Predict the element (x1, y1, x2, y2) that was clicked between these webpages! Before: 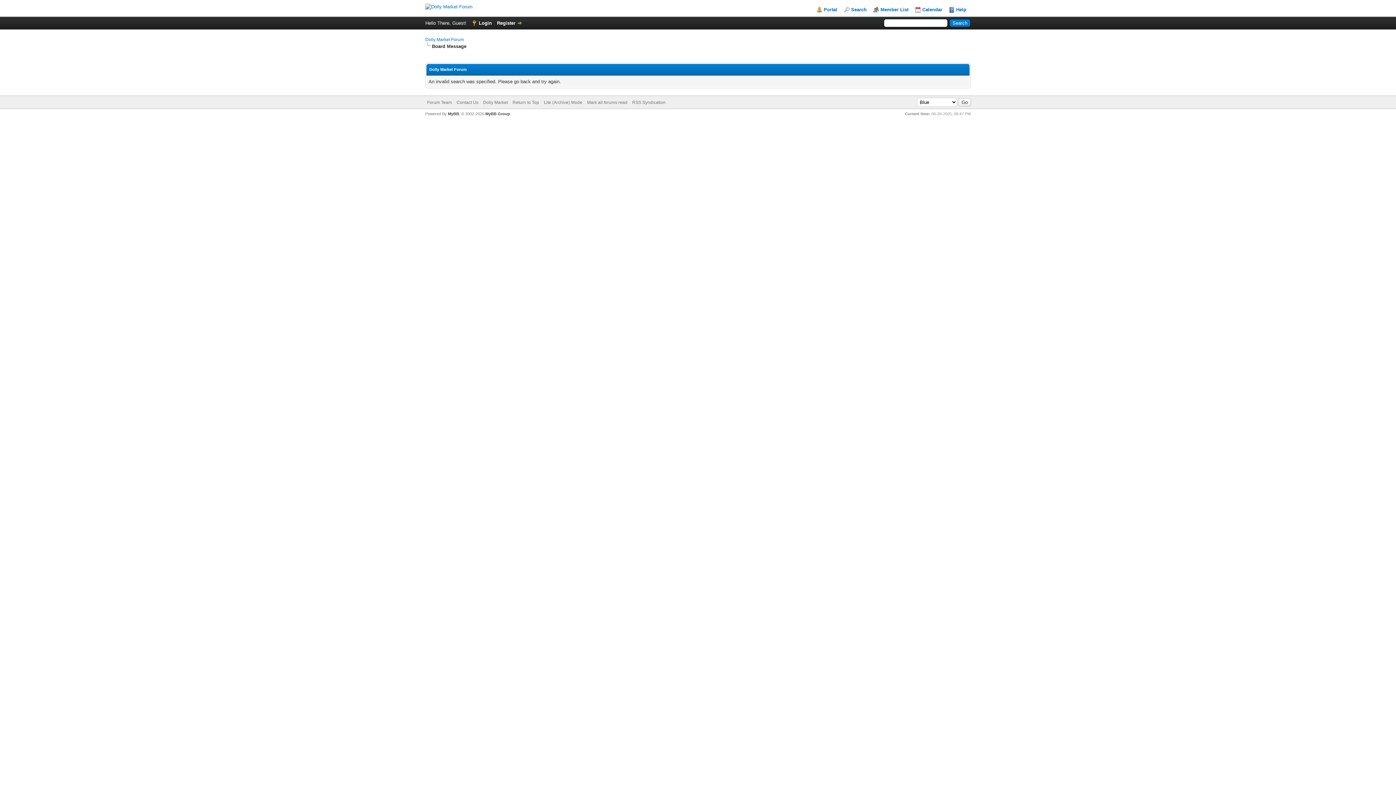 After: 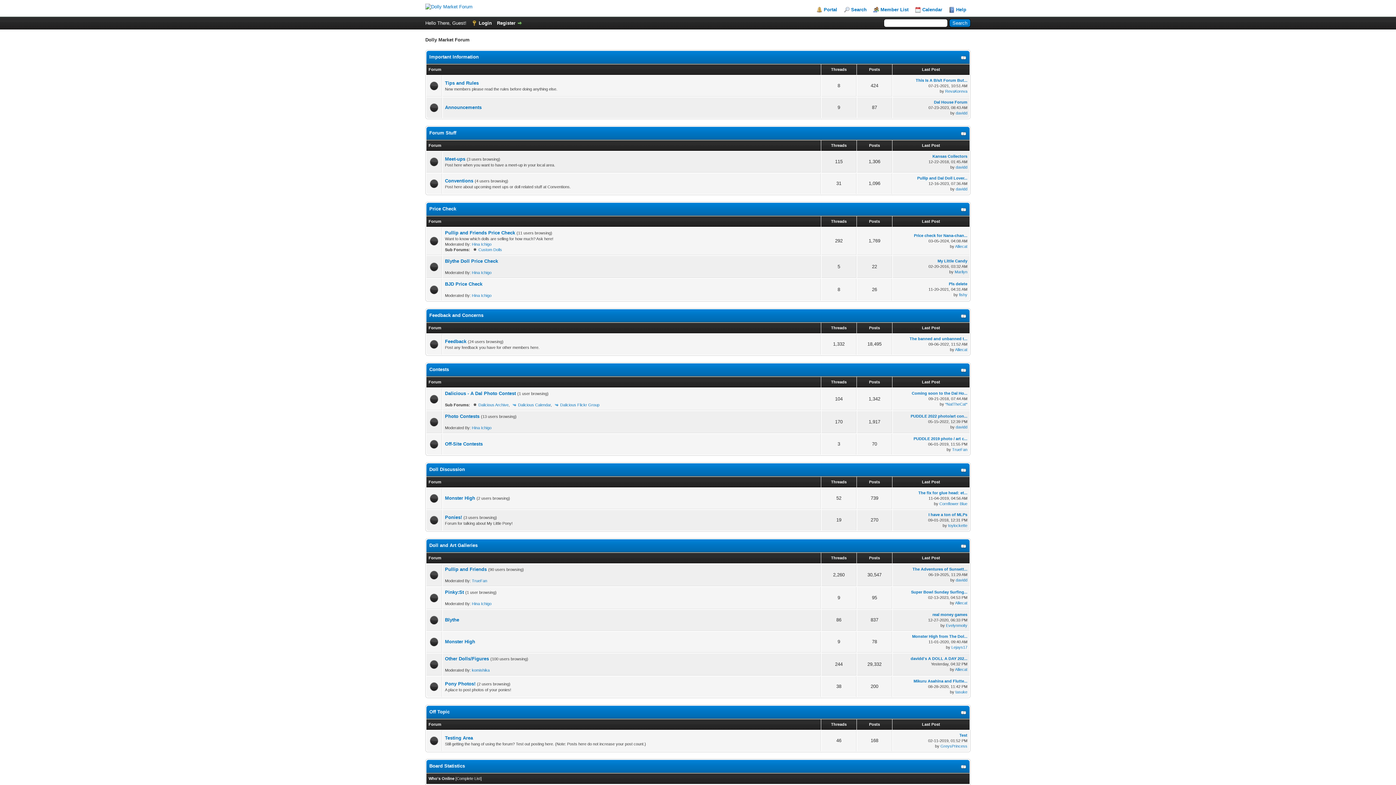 Action: bbox: (456, 100, 478, 105) label: Contact Us